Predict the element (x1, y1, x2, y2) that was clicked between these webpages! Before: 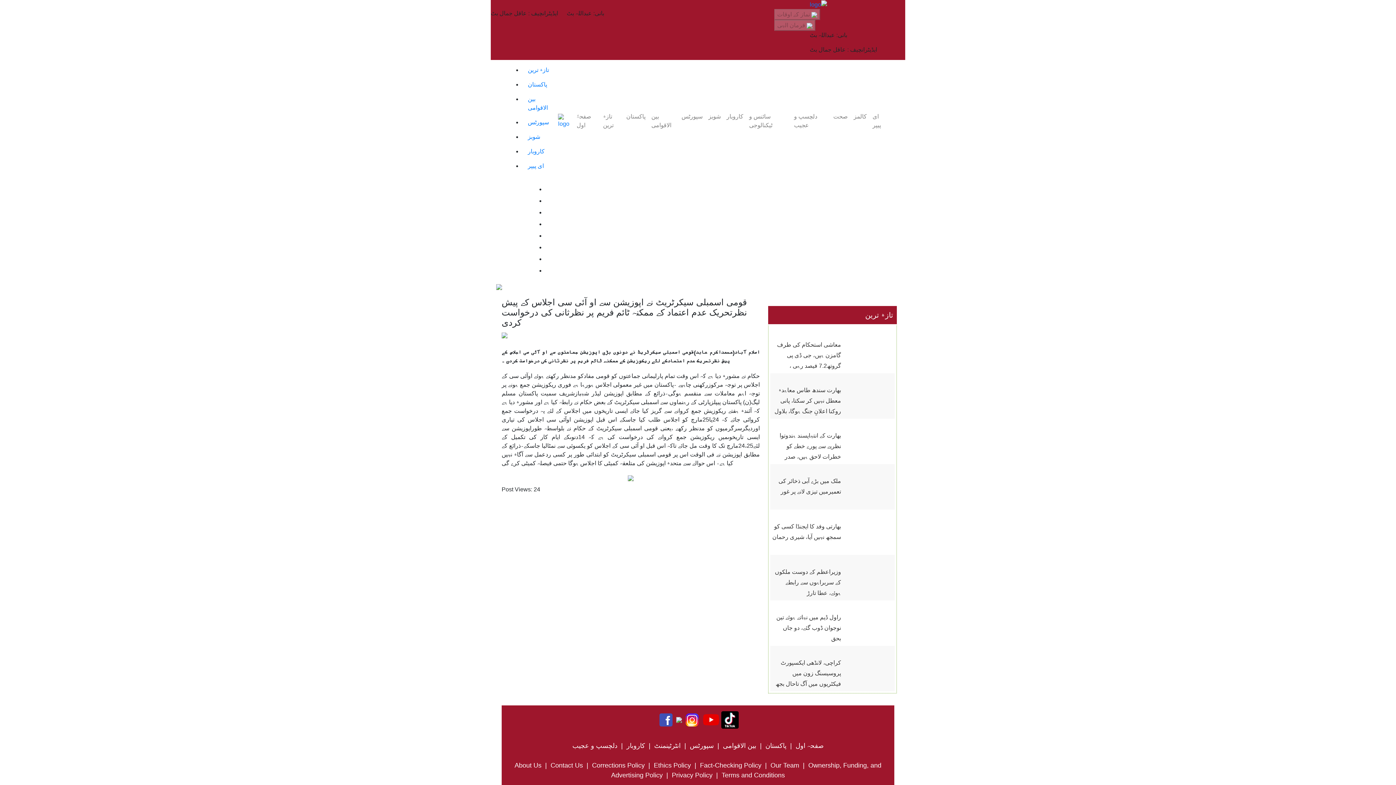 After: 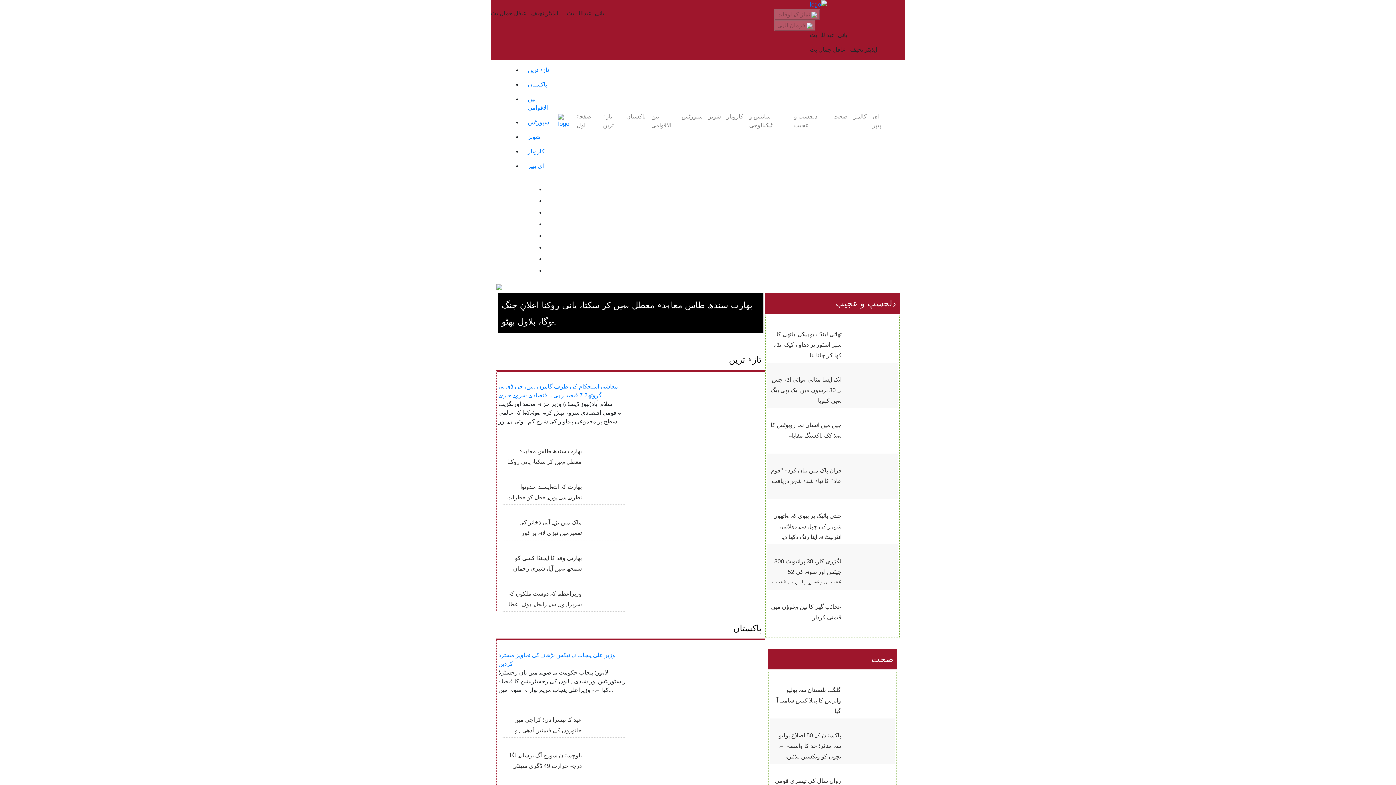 Action: label: کاروبار  bbox: (624, 742, 645, 749)